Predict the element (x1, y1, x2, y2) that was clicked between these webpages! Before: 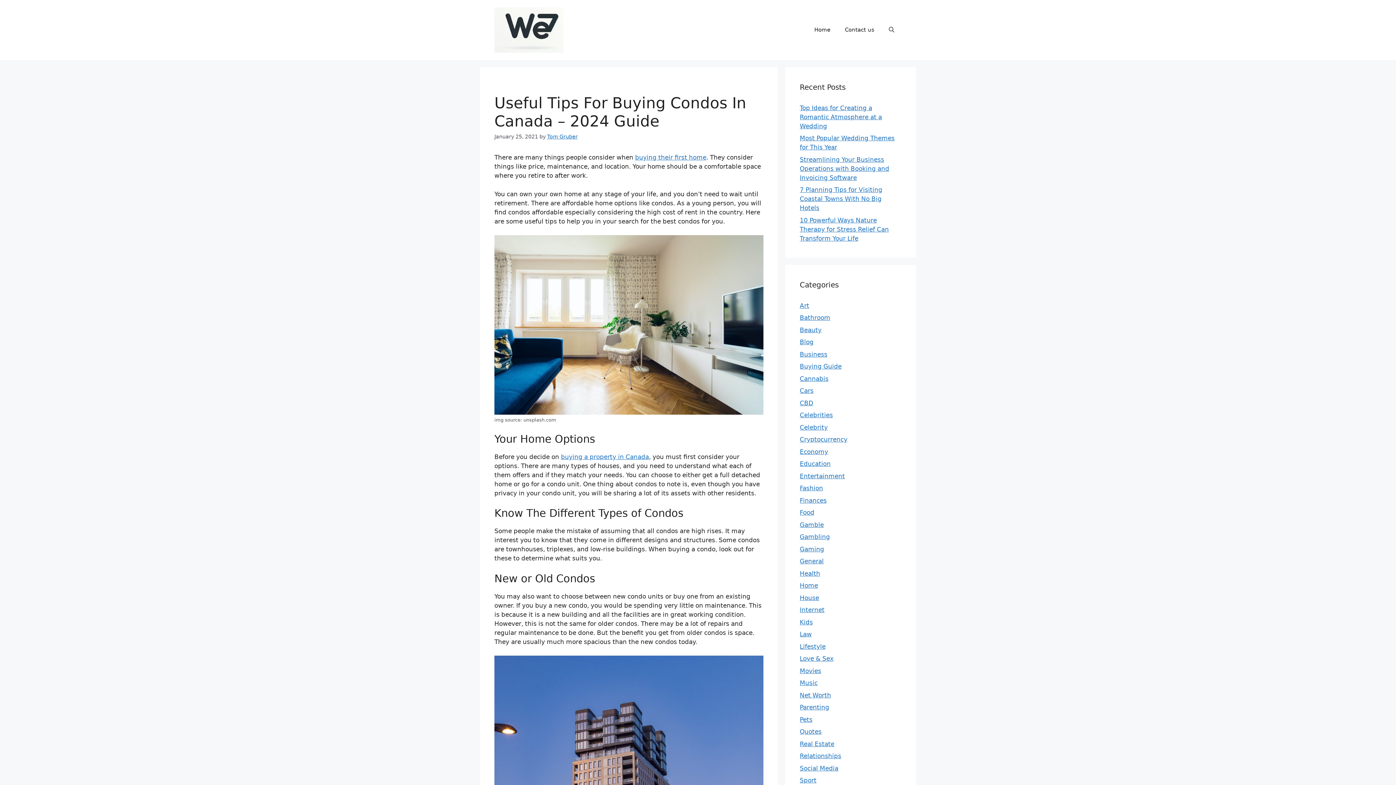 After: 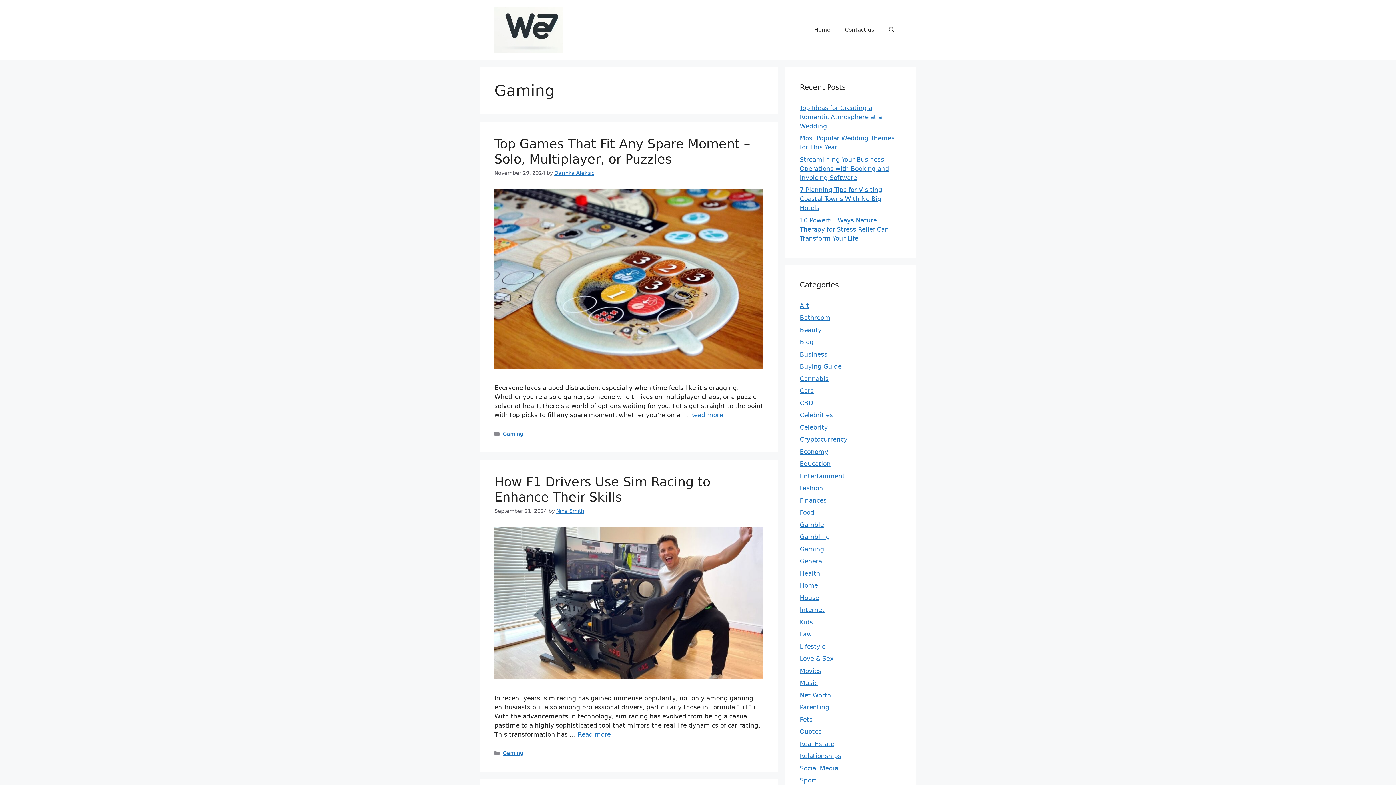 Action: label: Gaming bbox: (800, 545, 824, 553)